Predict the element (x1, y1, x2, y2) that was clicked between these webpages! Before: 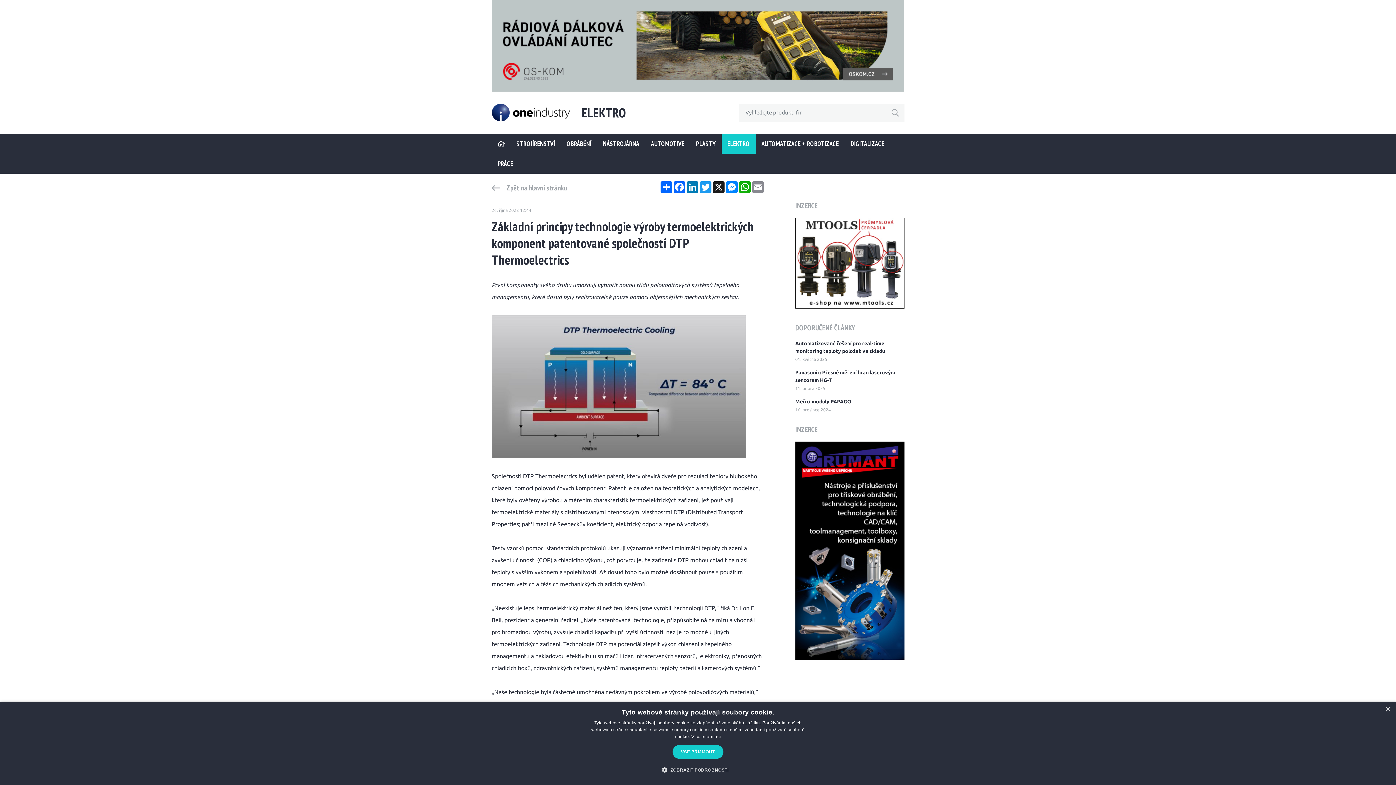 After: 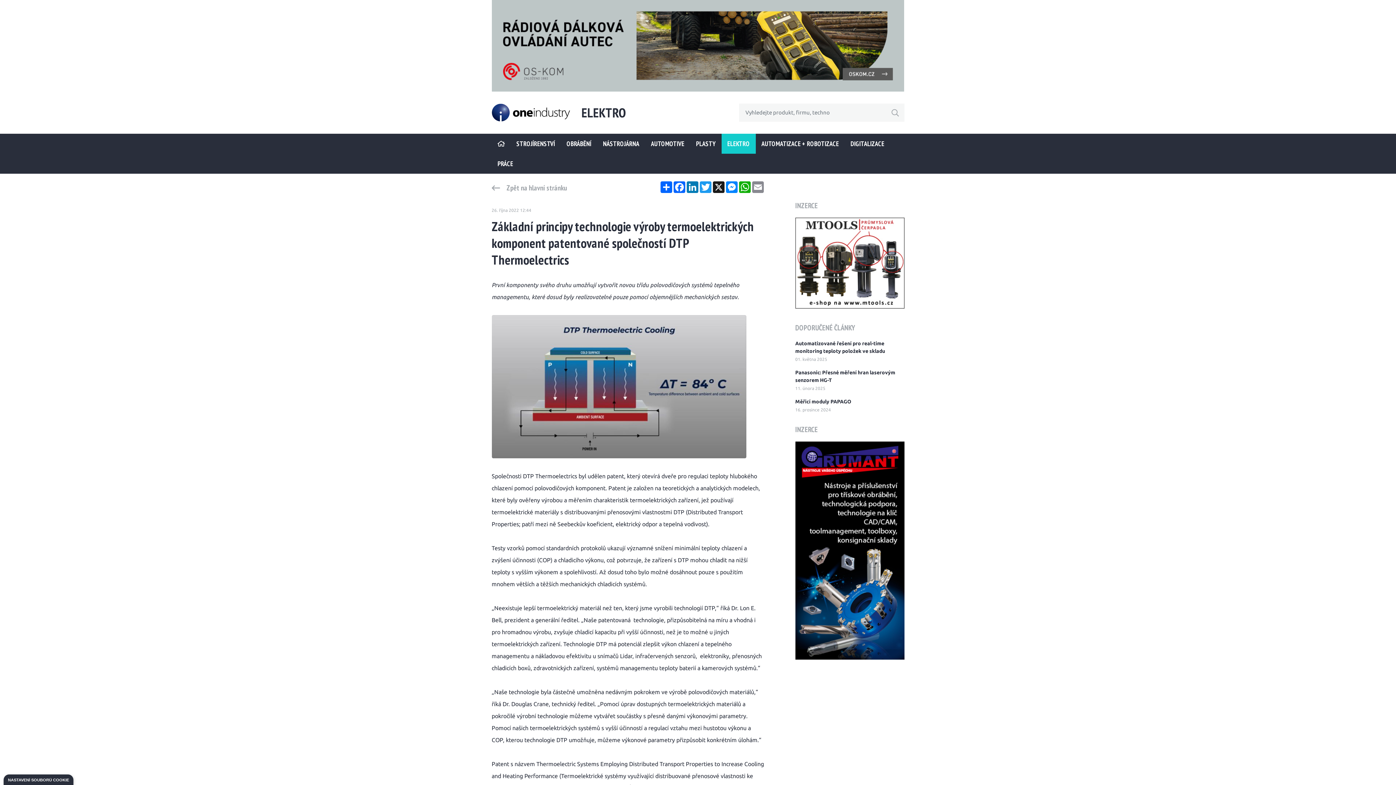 Action: label: VŠE PŘIJMOUT bbox: (672, 745, 723, 759)